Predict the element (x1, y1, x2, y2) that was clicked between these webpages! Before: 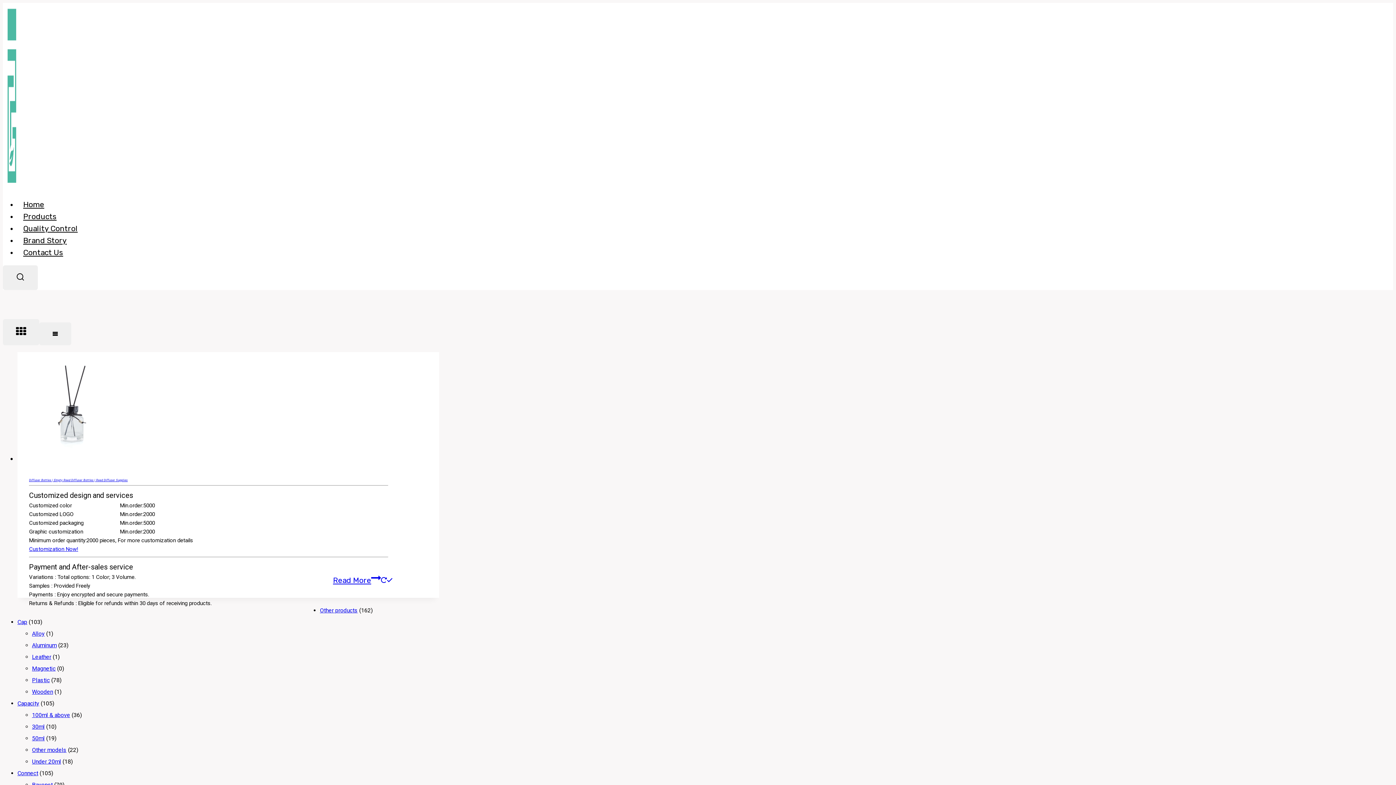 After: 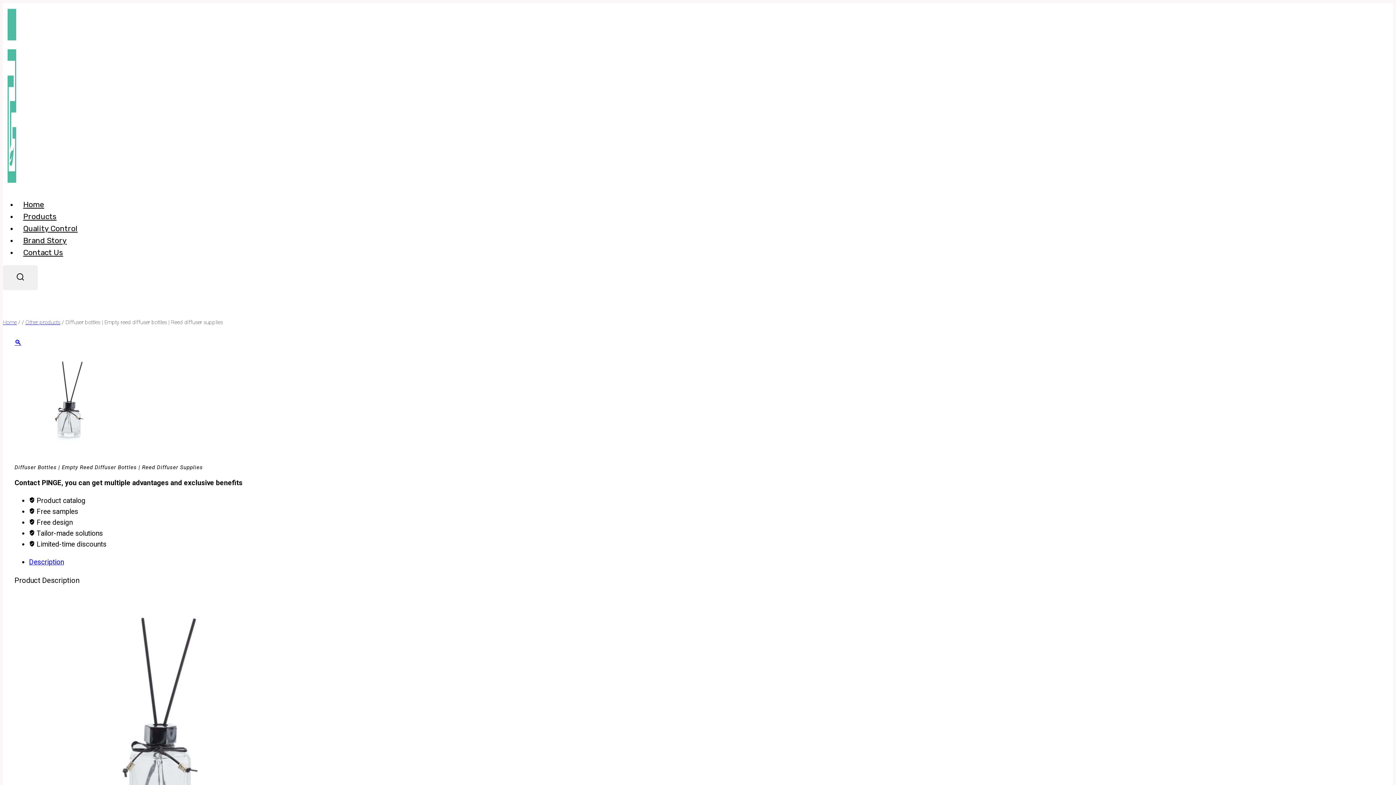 Action: label: Diffuser Bottles | Empty Reed Diffuser Bottles | Reed Diffuser Supplies bbox: (29, 478, 127, 482)